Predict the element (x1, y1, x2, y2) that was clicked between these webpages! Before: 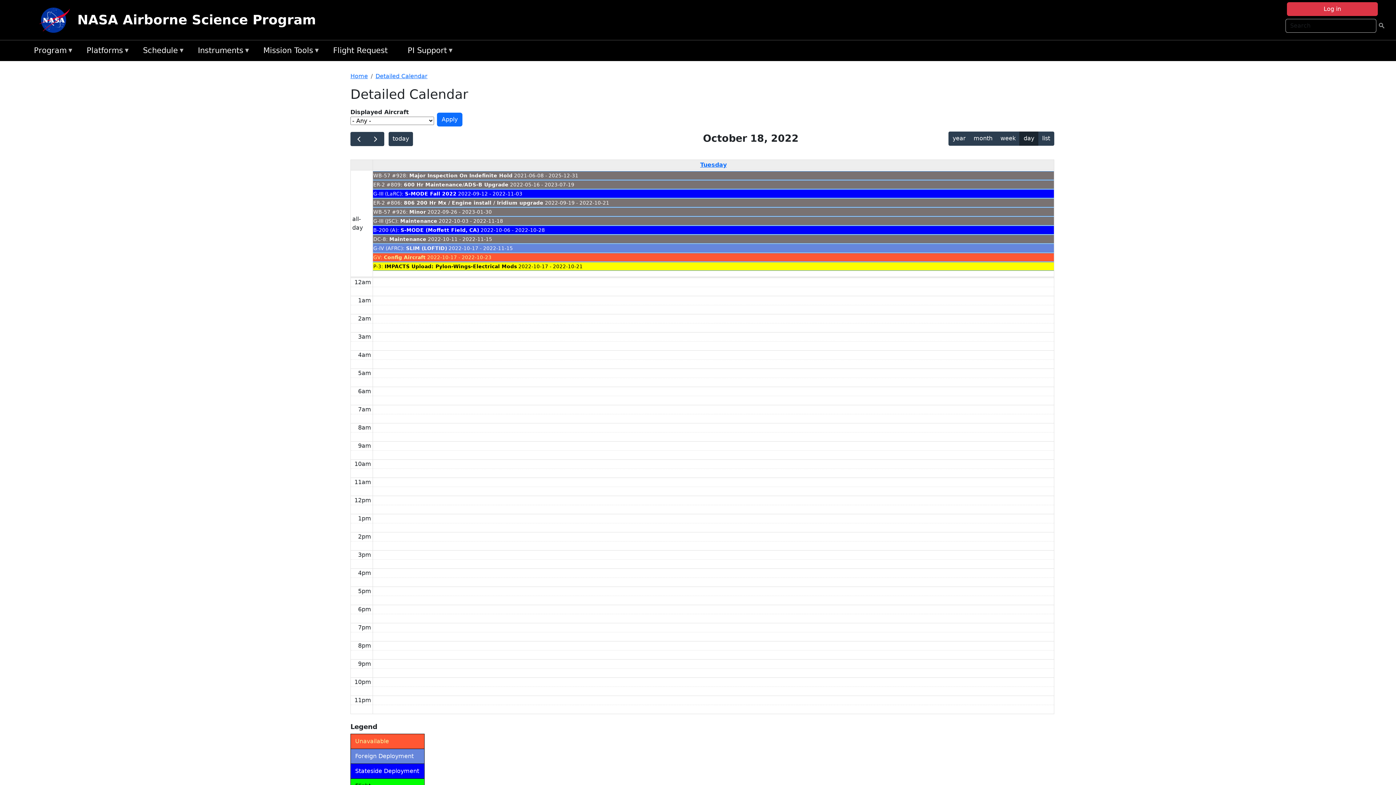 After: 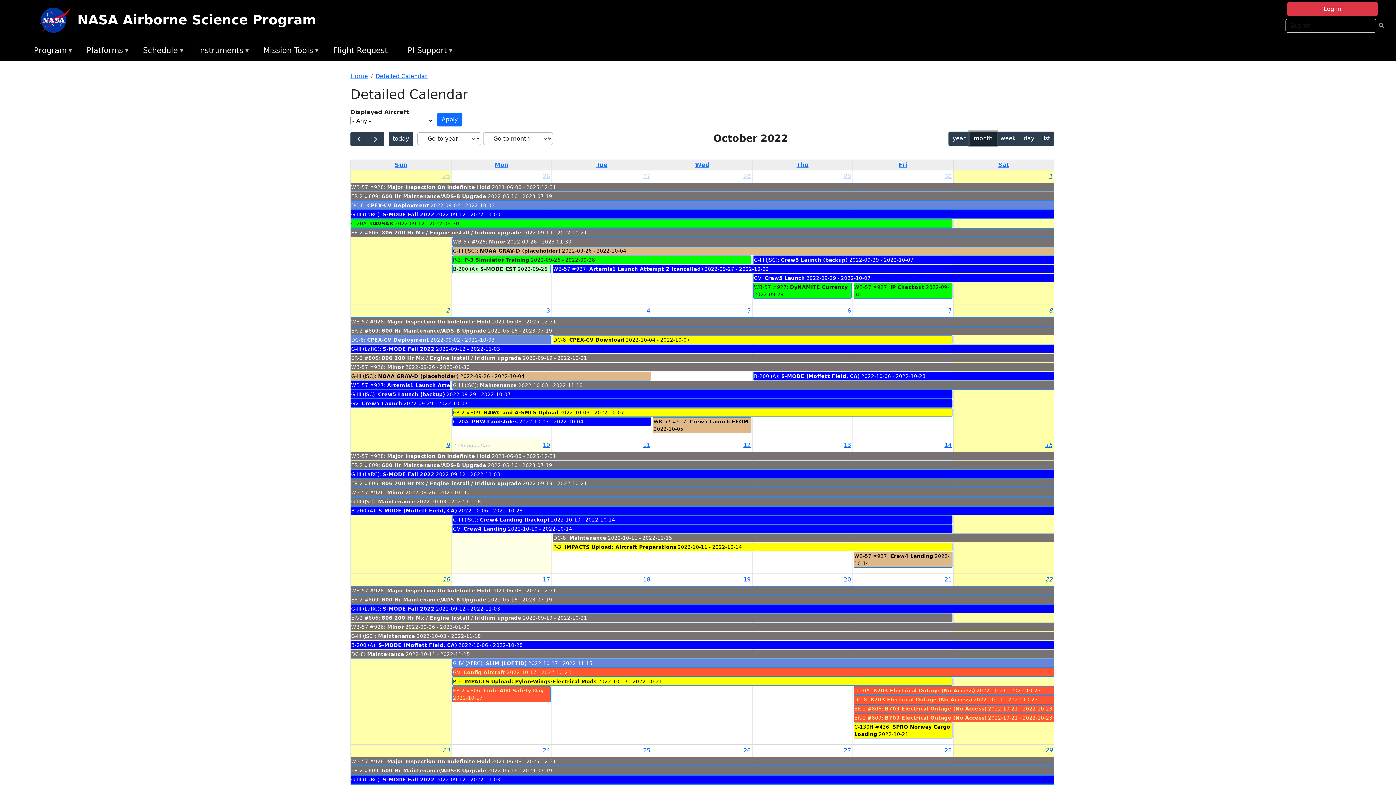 Action: label: month bbox: (969, 131, 996, 145)